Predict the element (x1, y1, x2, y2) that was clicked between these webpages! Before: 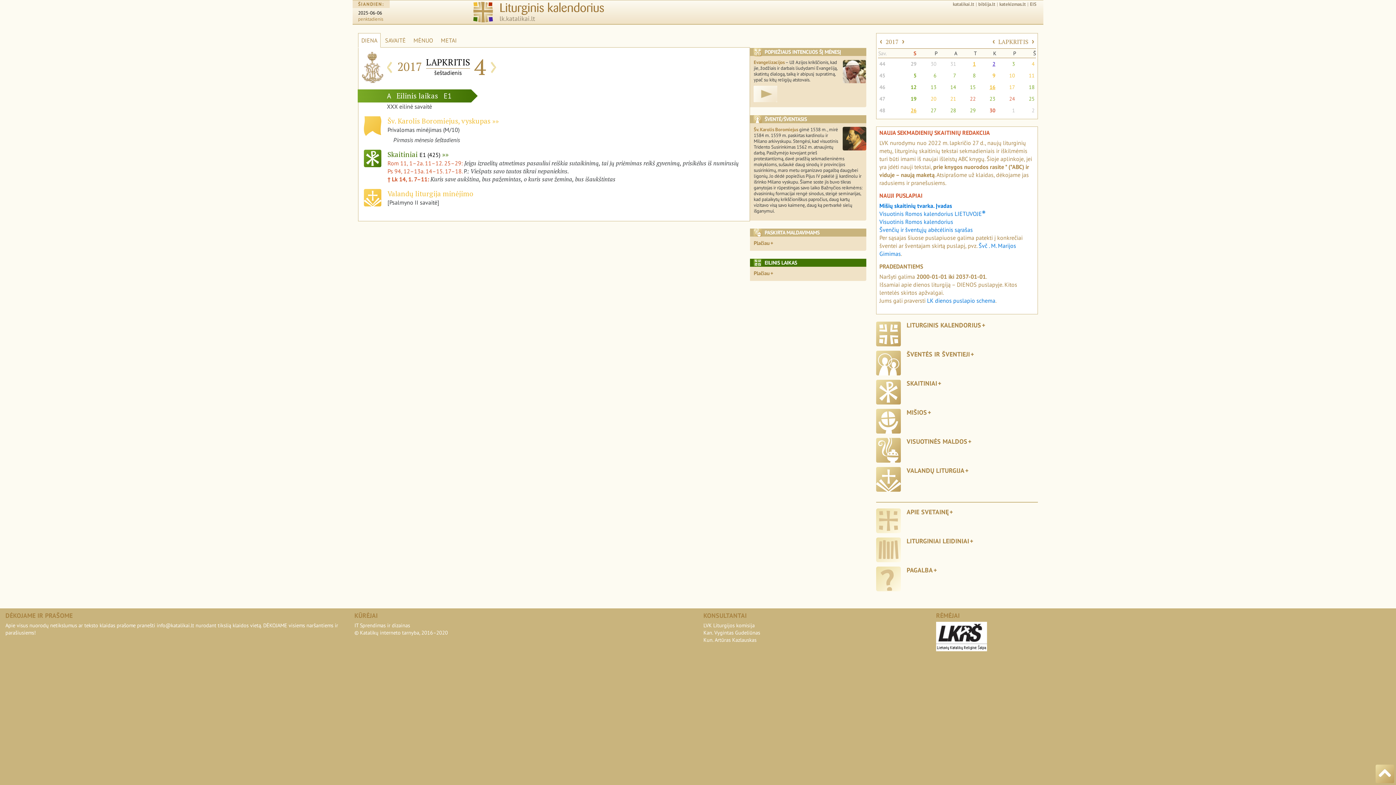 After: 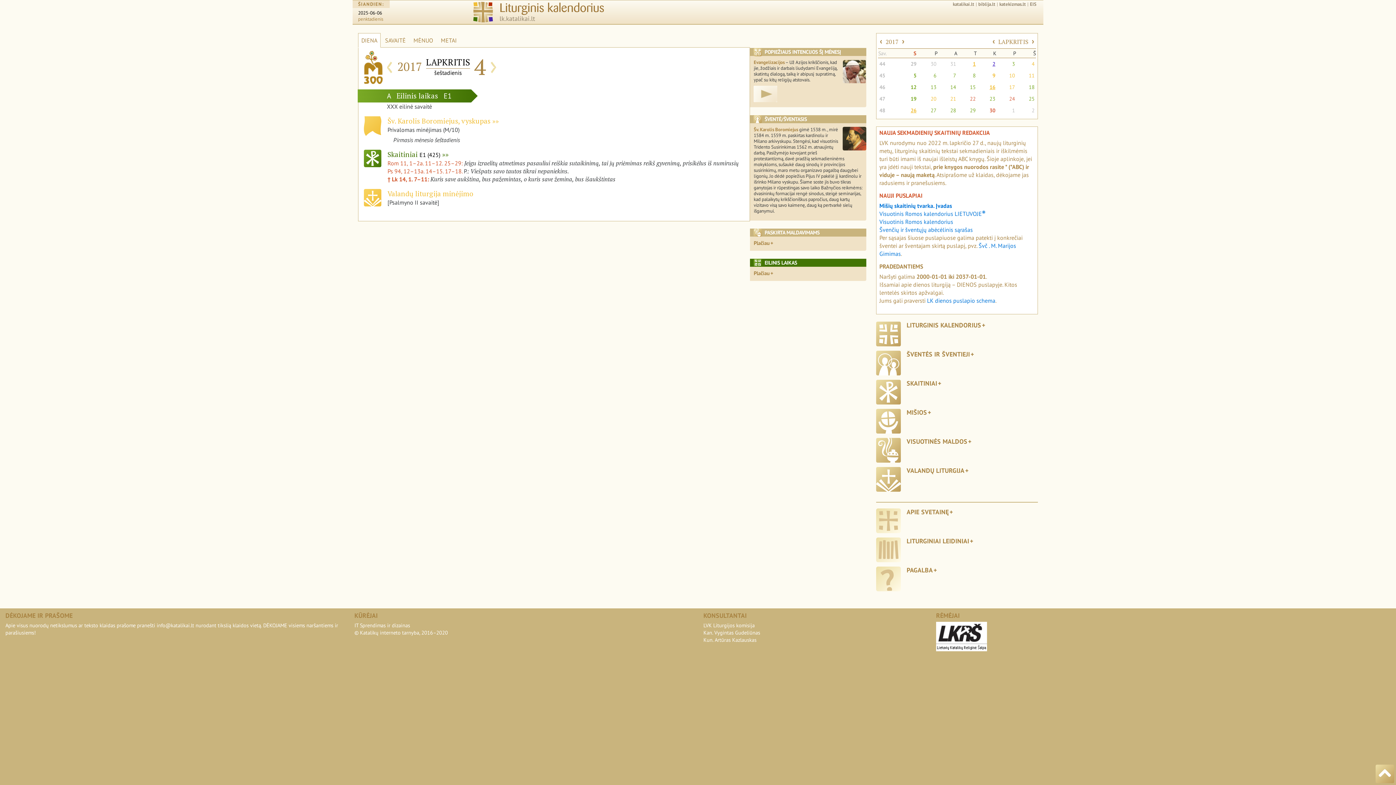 Action: label: 4 bbox: (1027, 58, 1035, 68)